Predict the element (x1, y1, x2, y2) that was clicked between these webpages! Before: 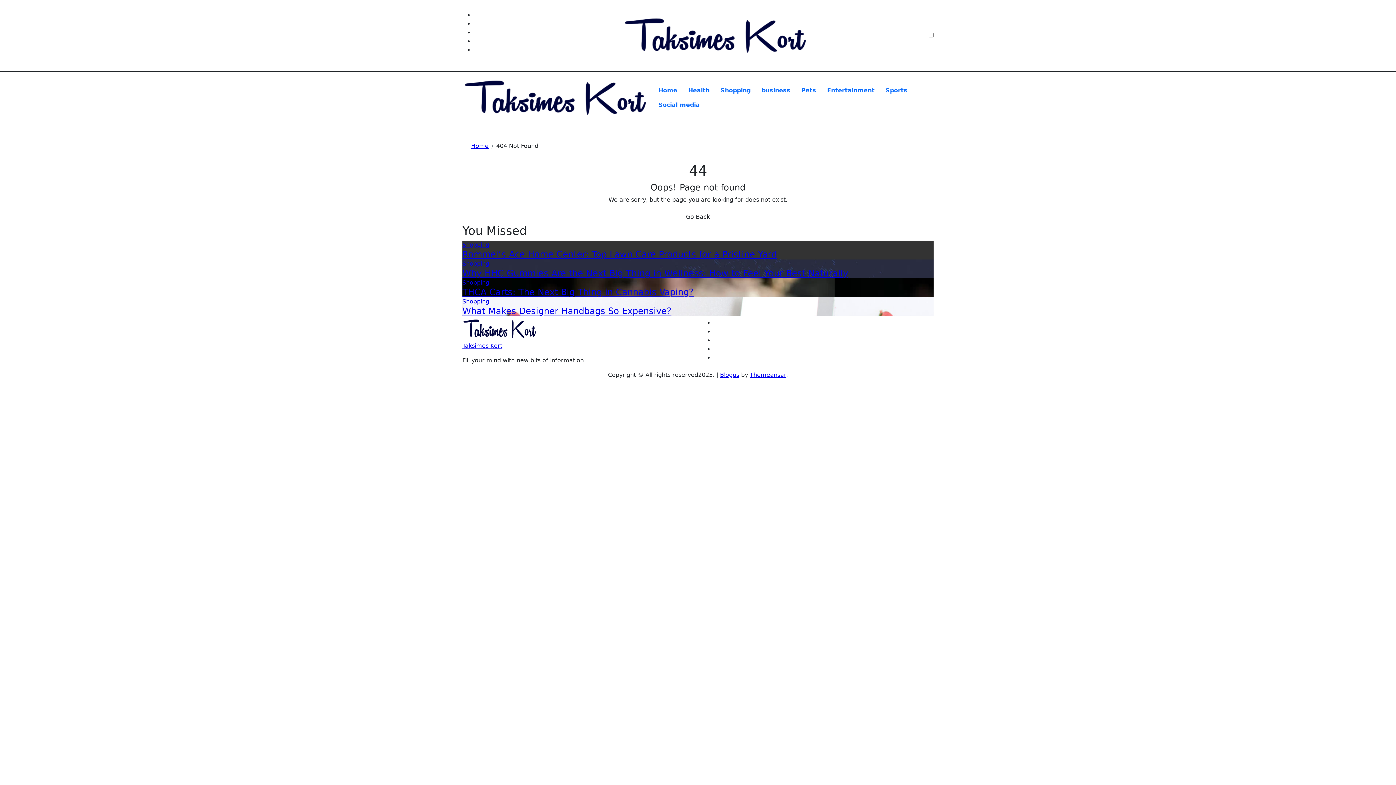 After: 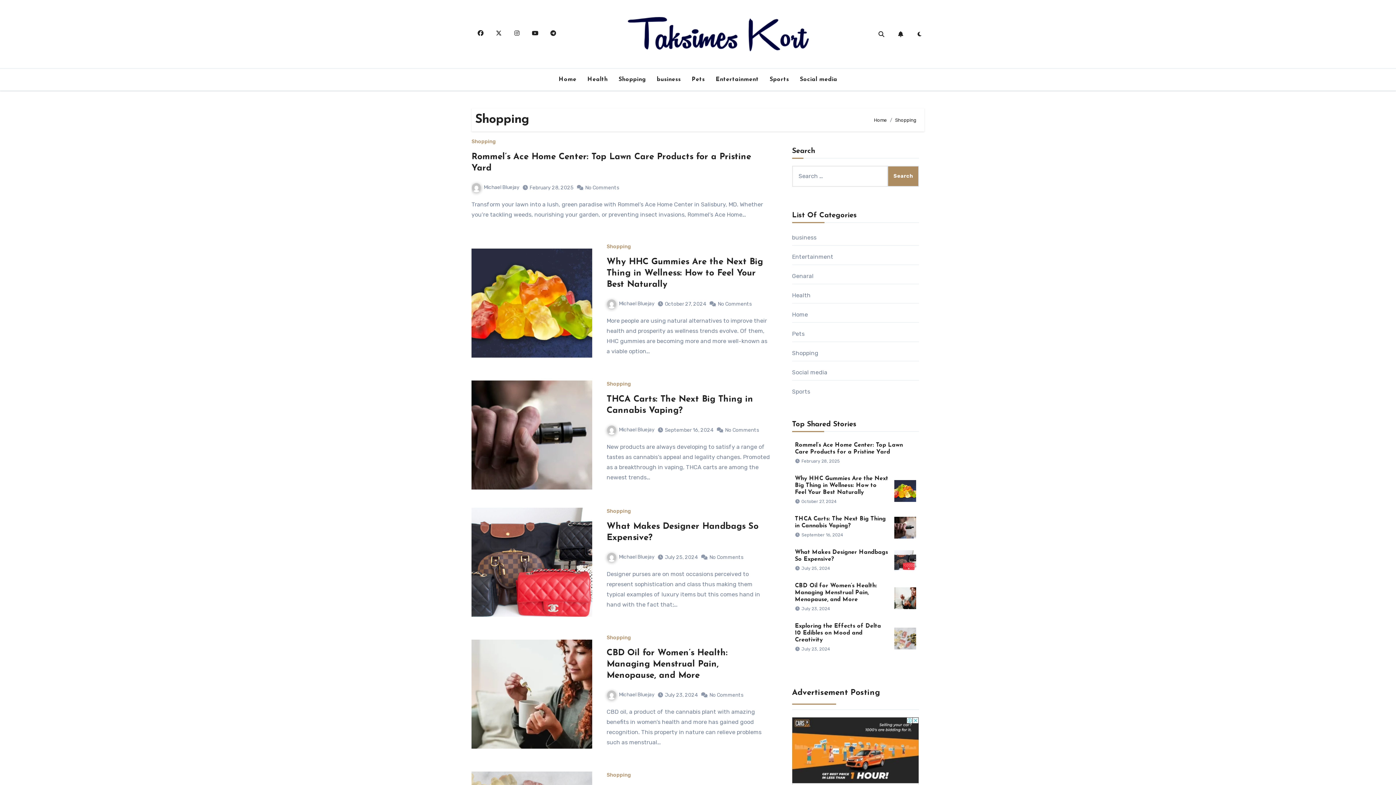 Action: bbox: (715, 83, 756, 97) label: Shopping